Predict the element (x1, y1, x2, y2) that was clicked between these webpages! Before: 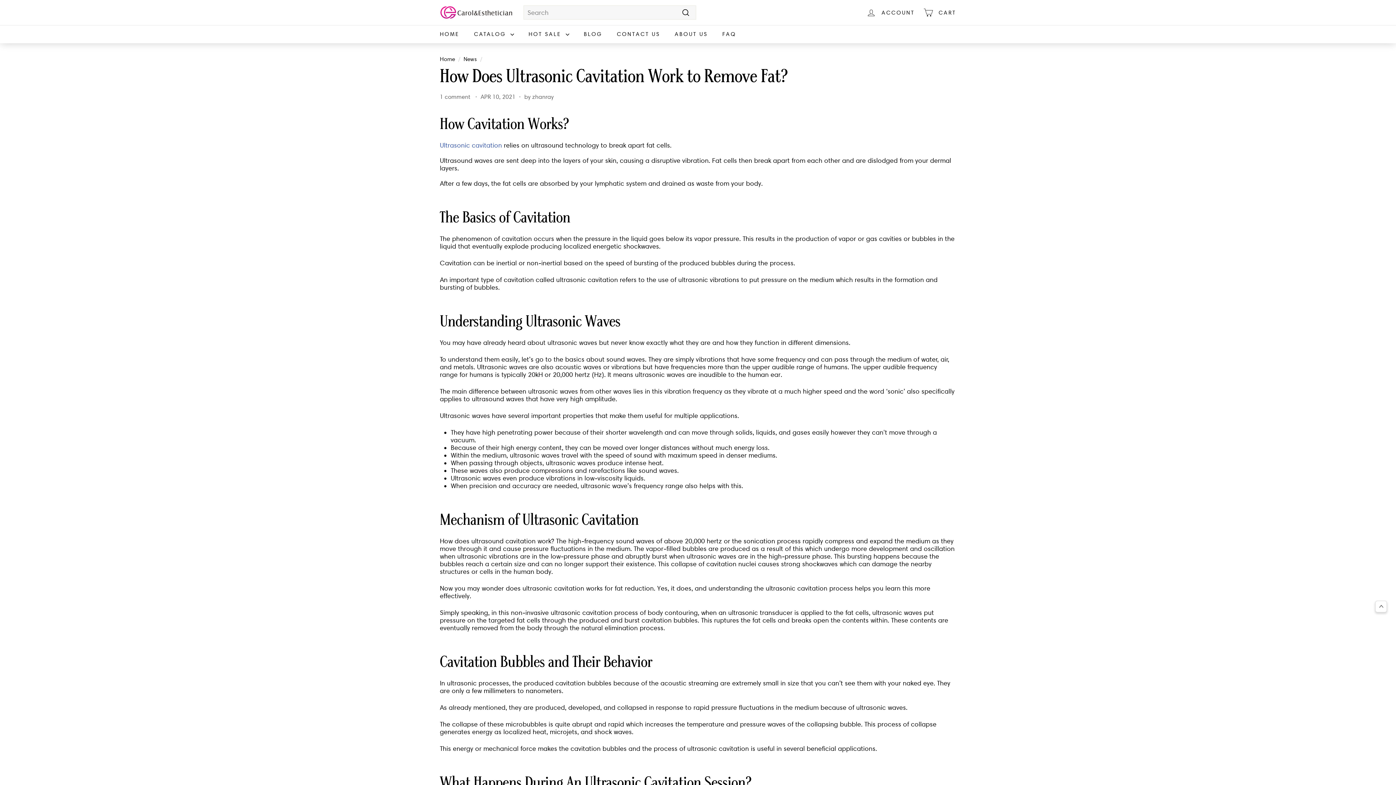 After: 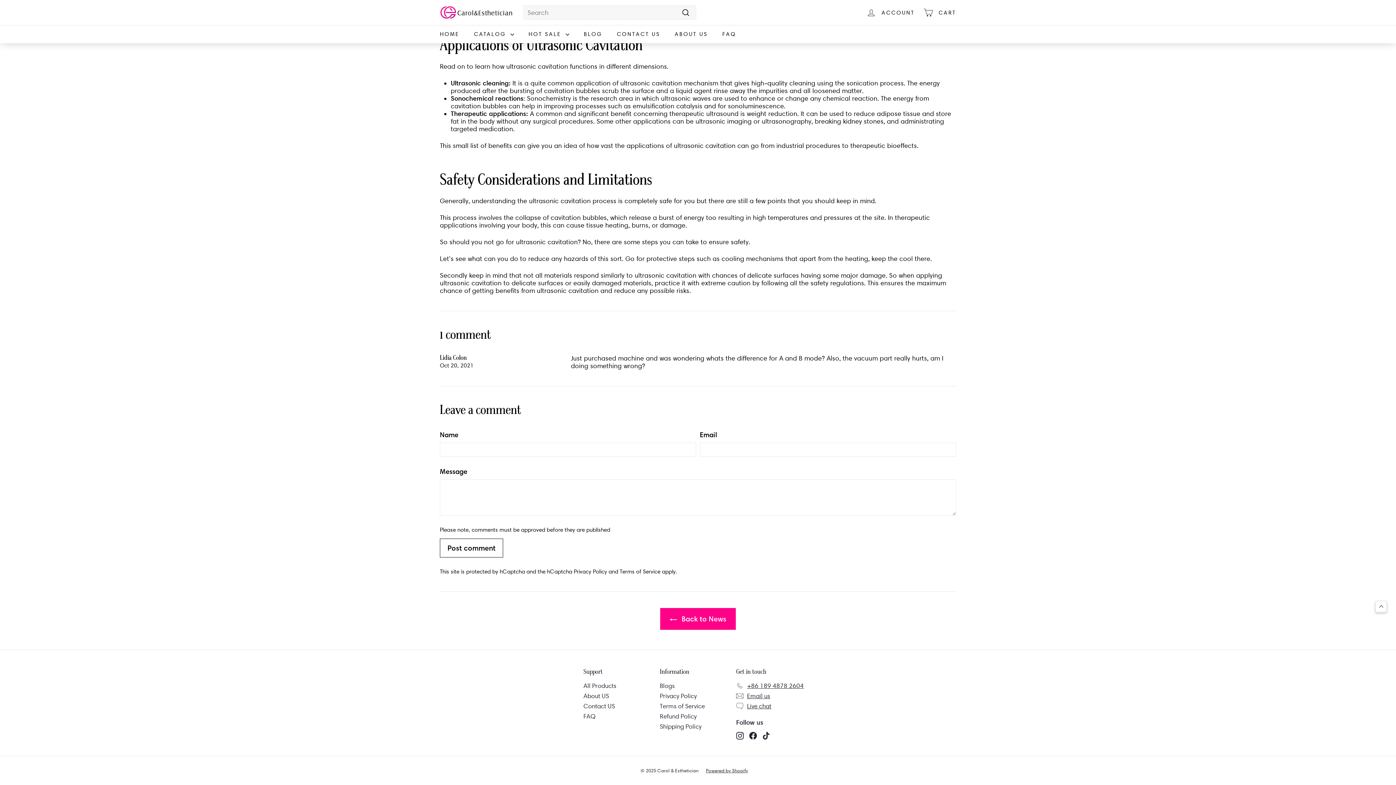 Action: label: 1 comment  bbox: (440, 93, 471, 100)